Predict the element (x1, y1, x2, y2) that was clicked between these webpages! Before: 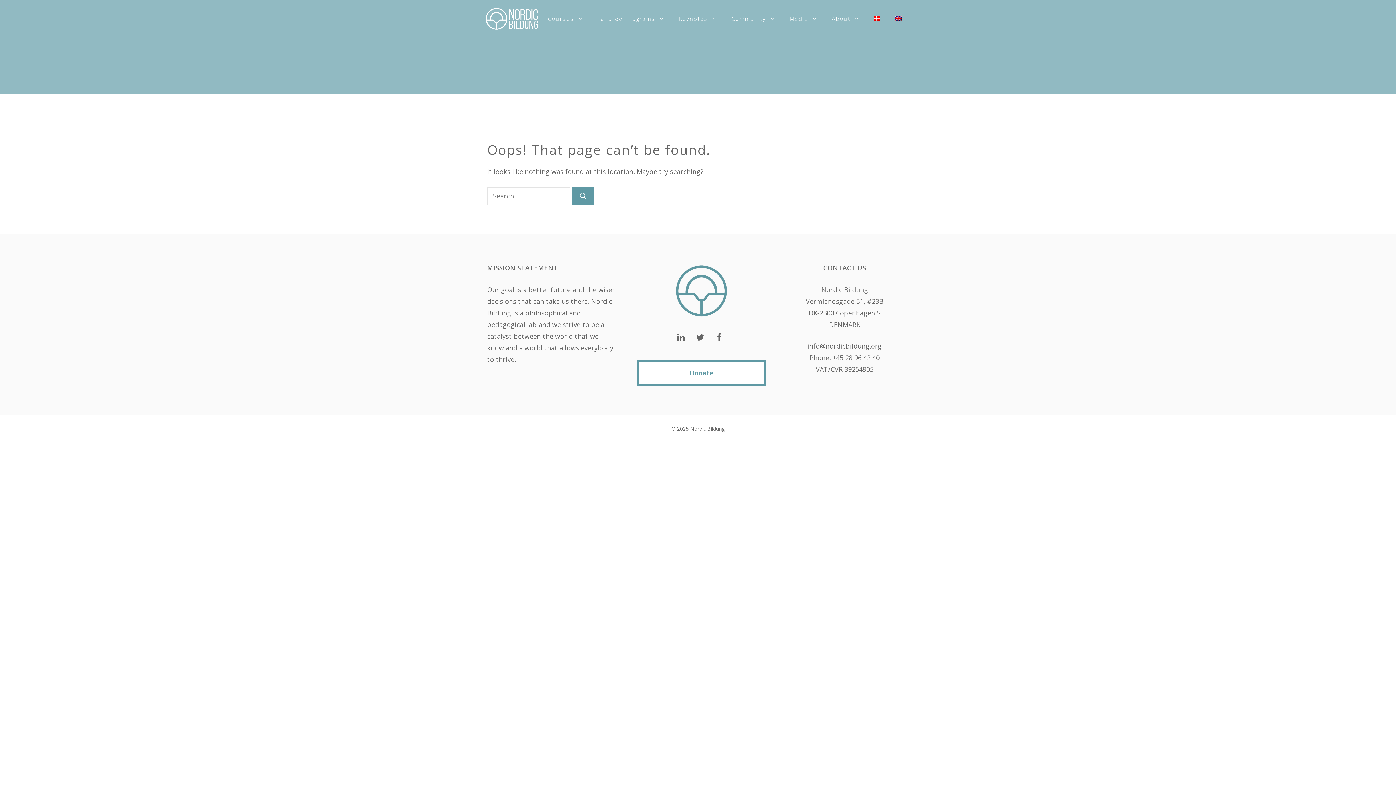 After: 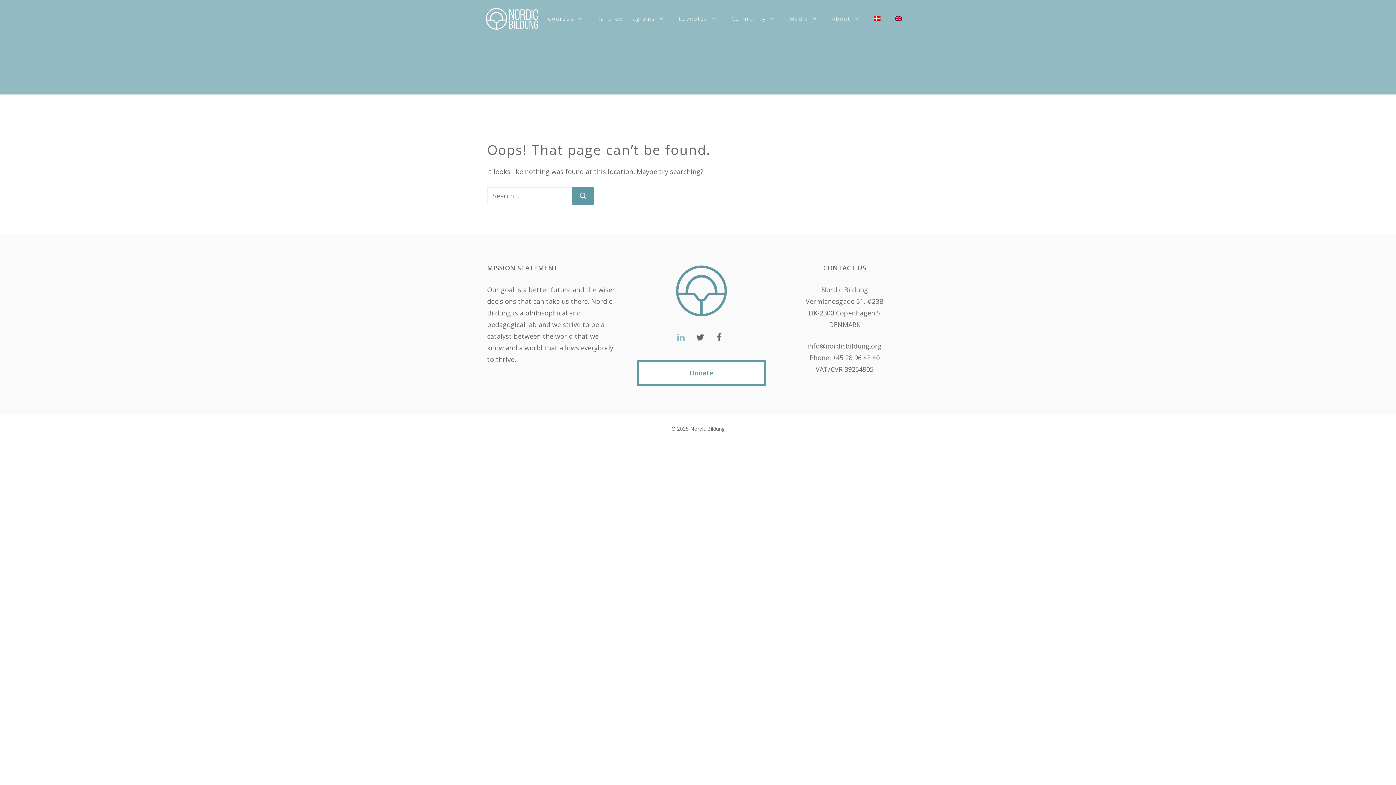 Action: label: LinkedIn bbox: (673, 329, 689, 346)